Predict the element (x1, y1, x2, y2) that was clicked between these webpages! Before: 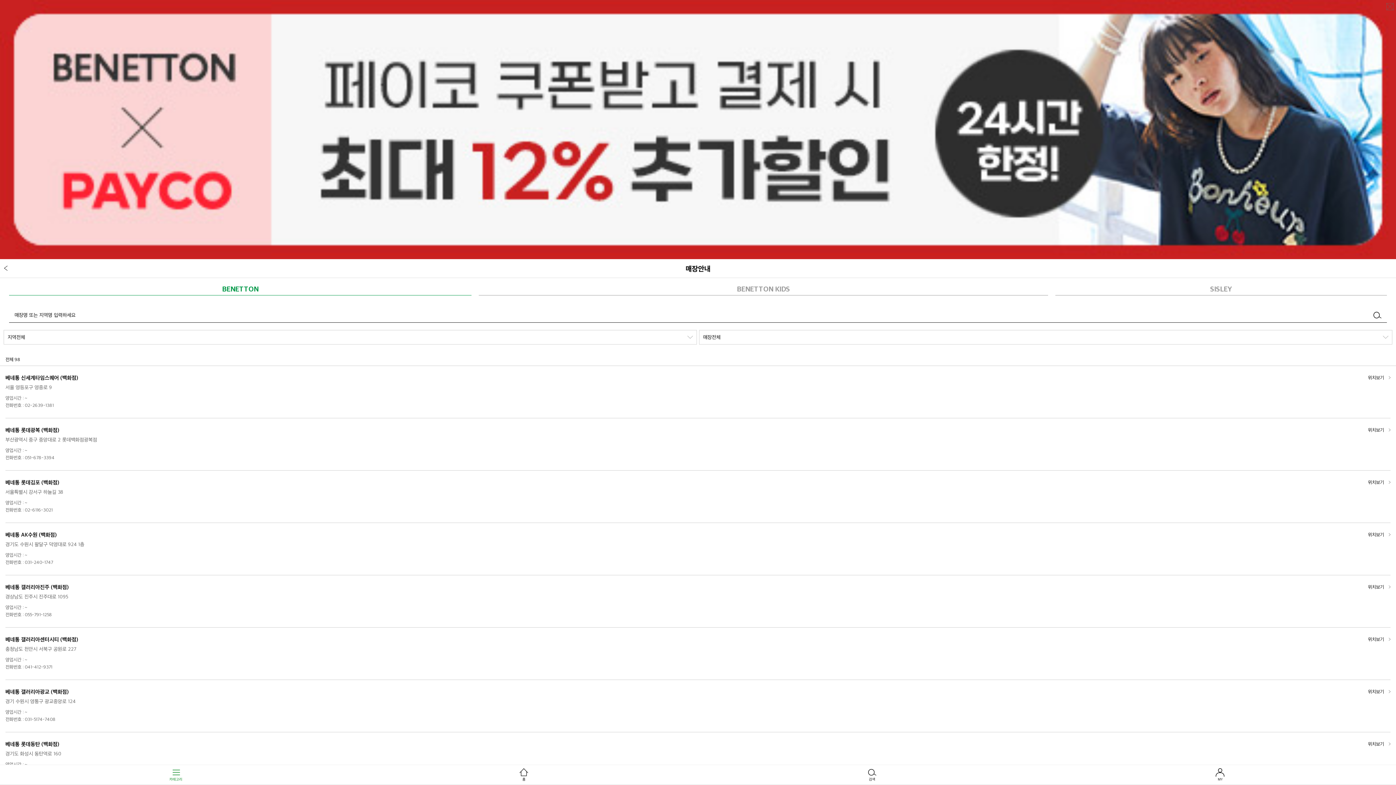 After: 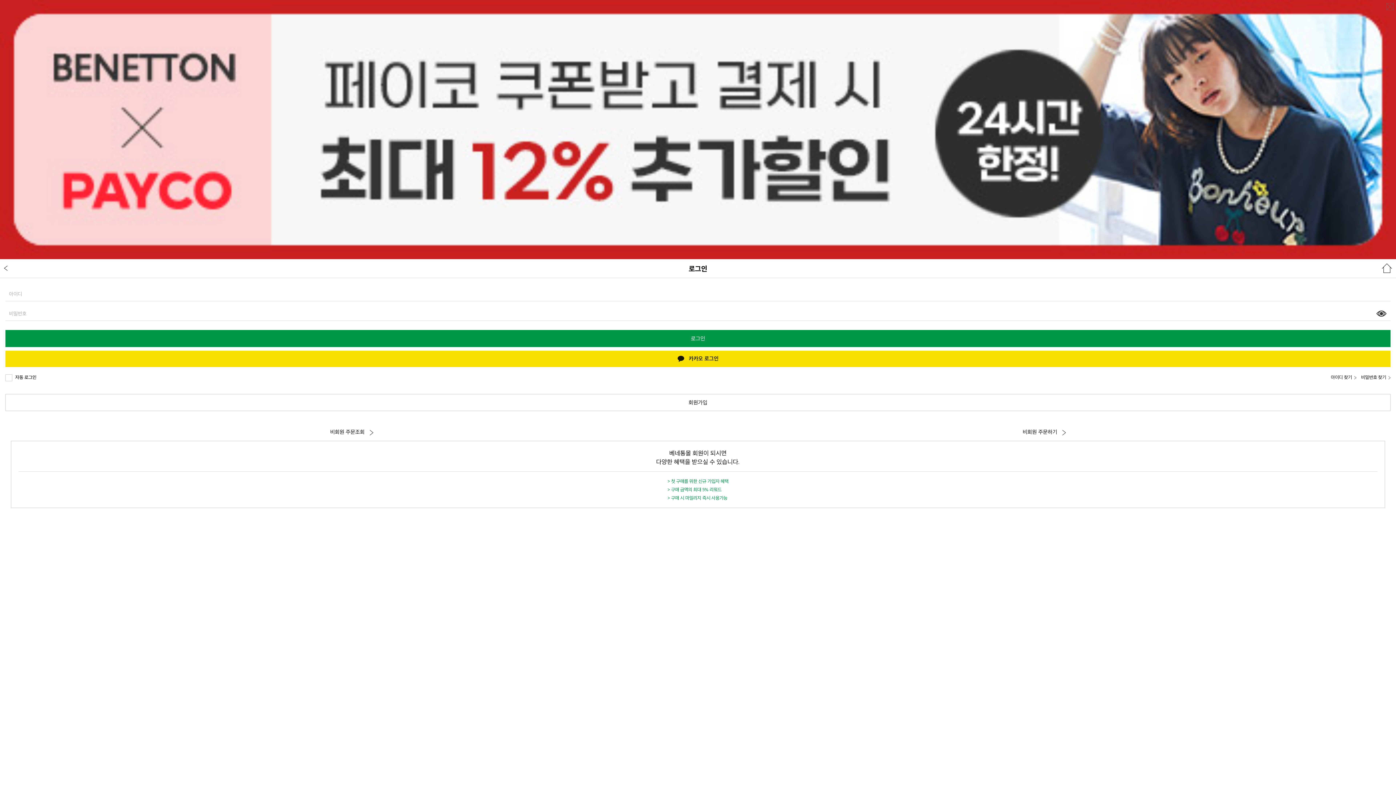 Action: bbox: (1046, 765, 1394, 784) label: MY